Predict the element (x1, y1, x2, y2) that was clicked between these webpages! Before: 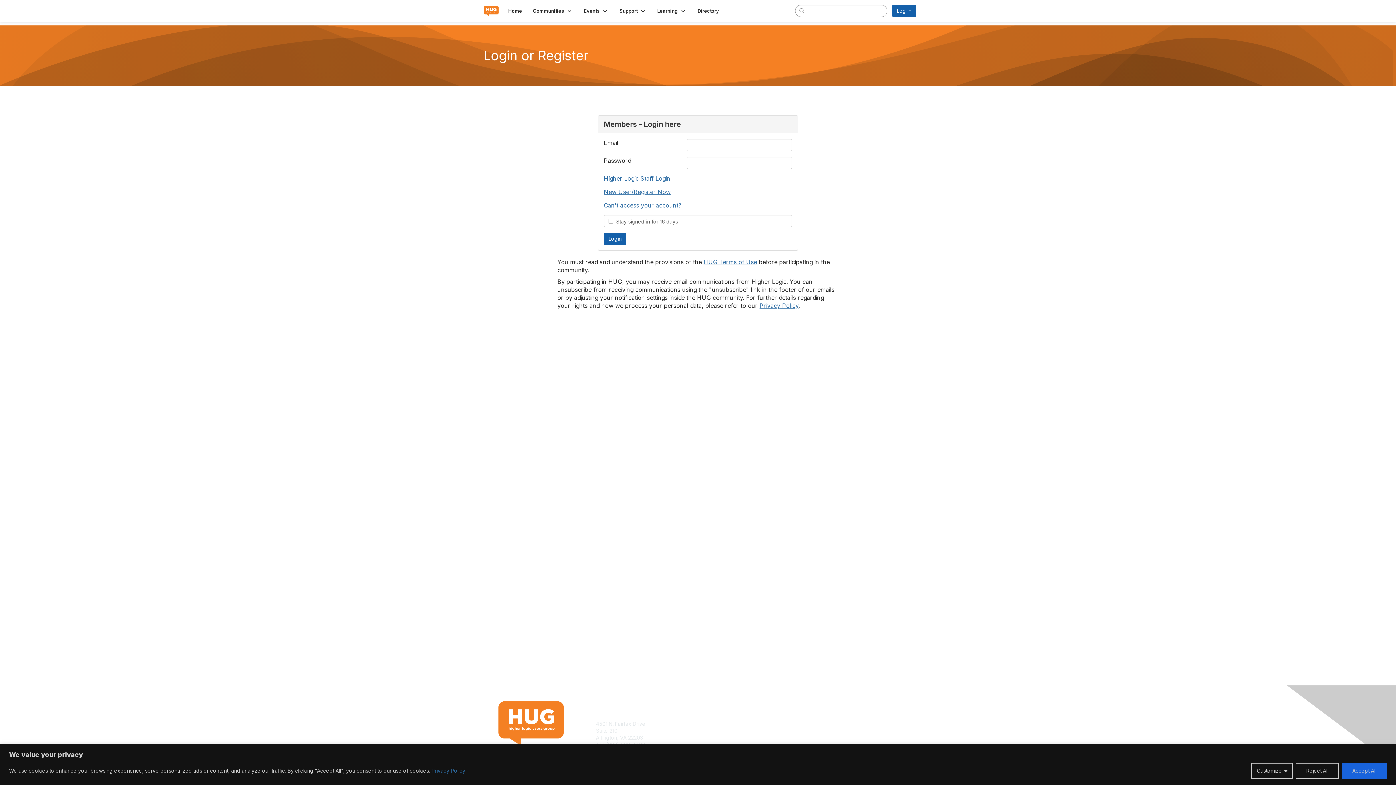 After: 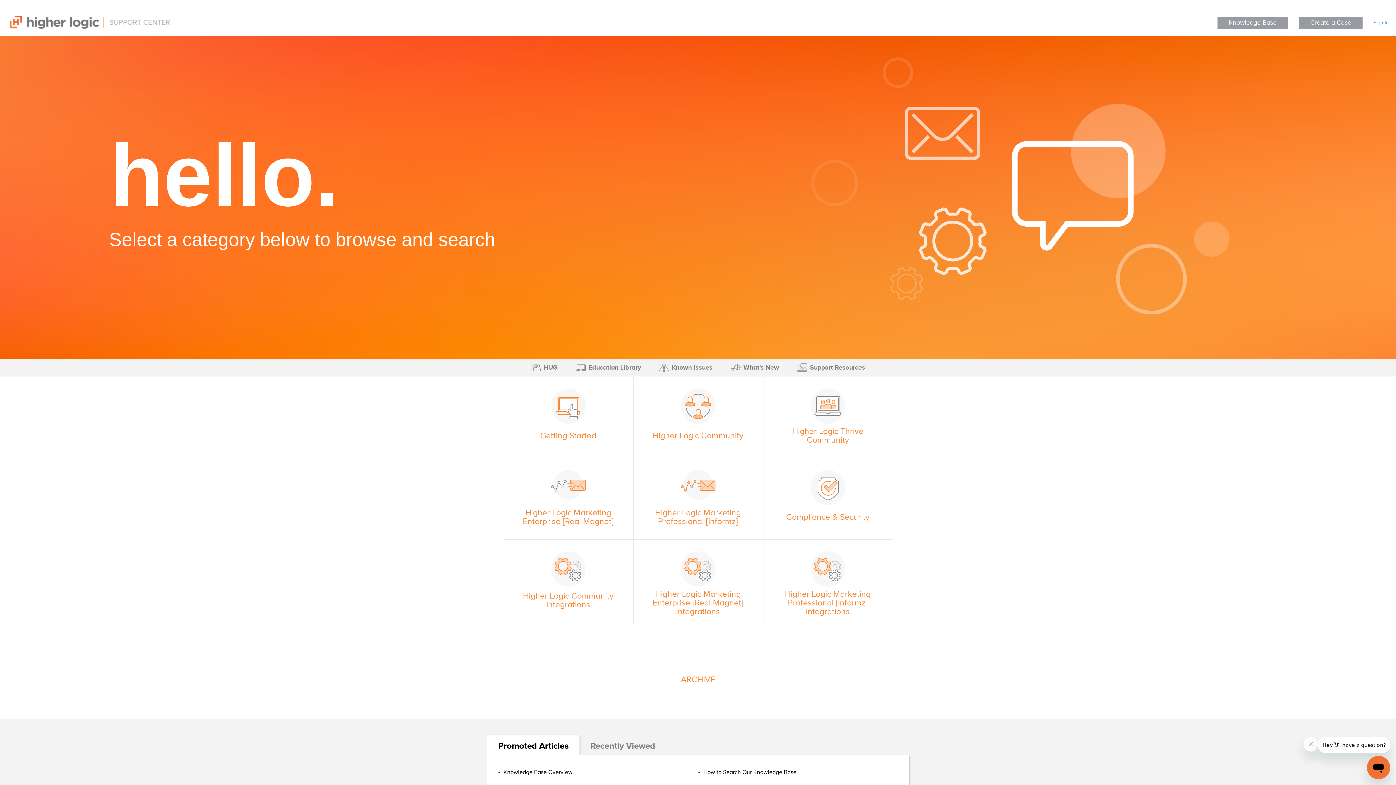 Action: label: Learn More bbox: (701, 728, 728, 734)